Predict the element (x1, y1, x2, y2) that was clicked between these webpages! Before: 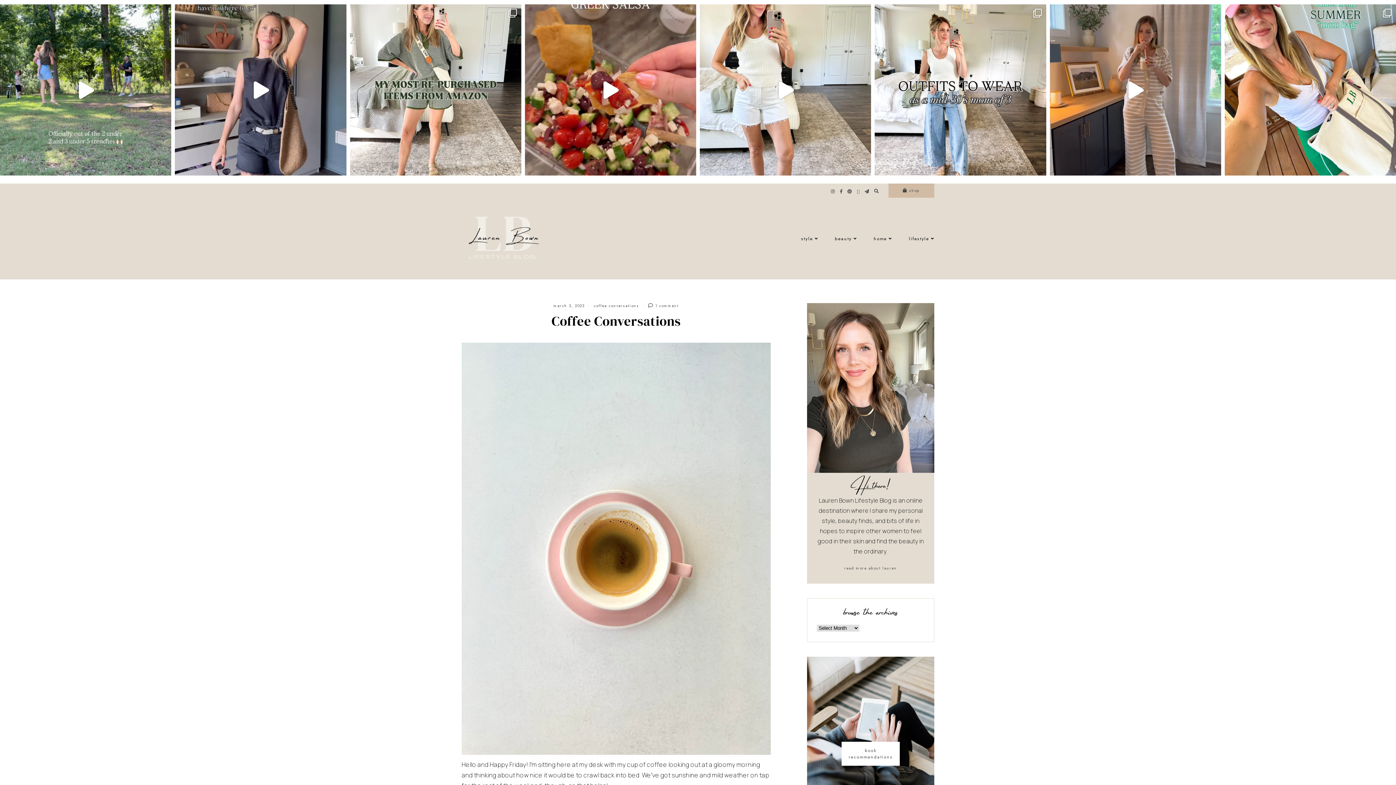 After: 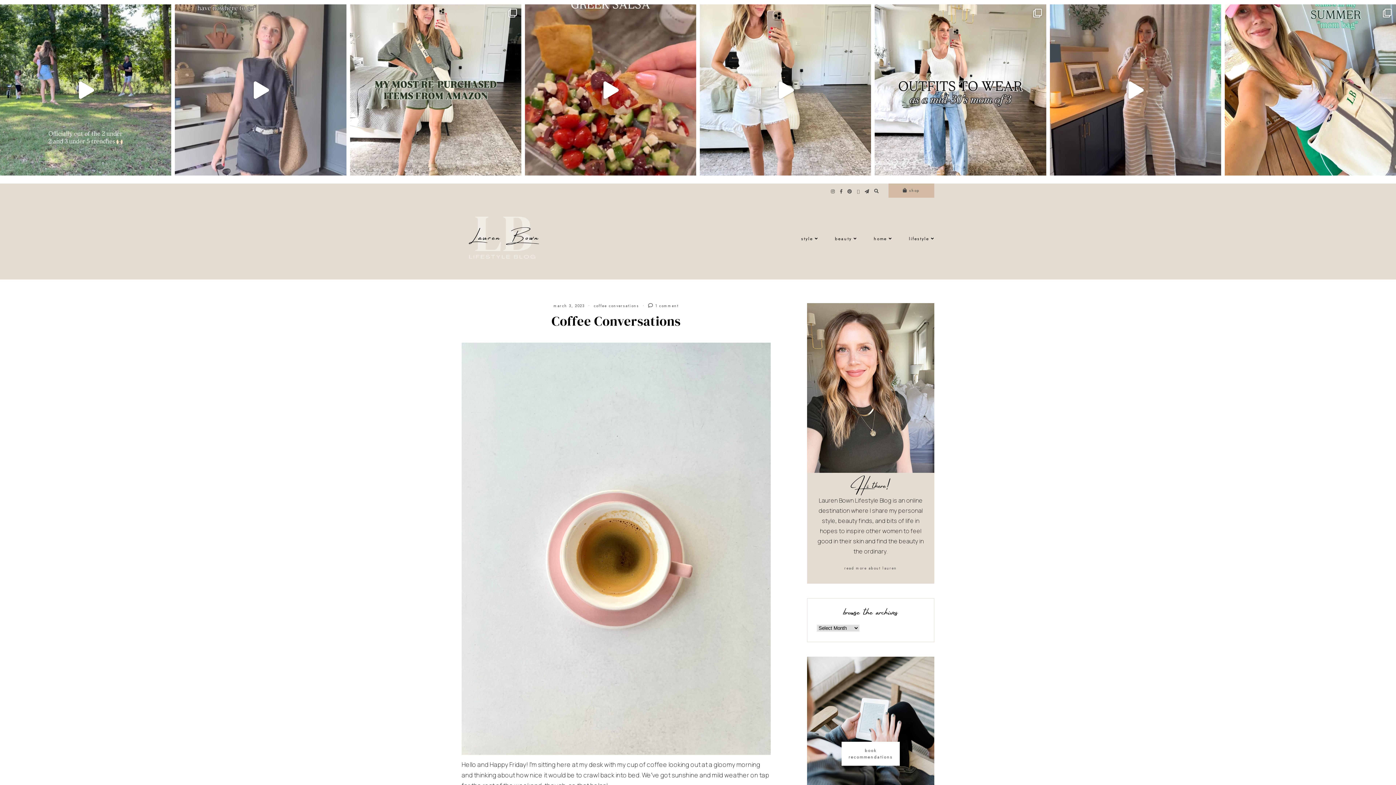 Action: bbox: (175, 4, 346, 175) label: Anybody else get all ready for no reason sometimes